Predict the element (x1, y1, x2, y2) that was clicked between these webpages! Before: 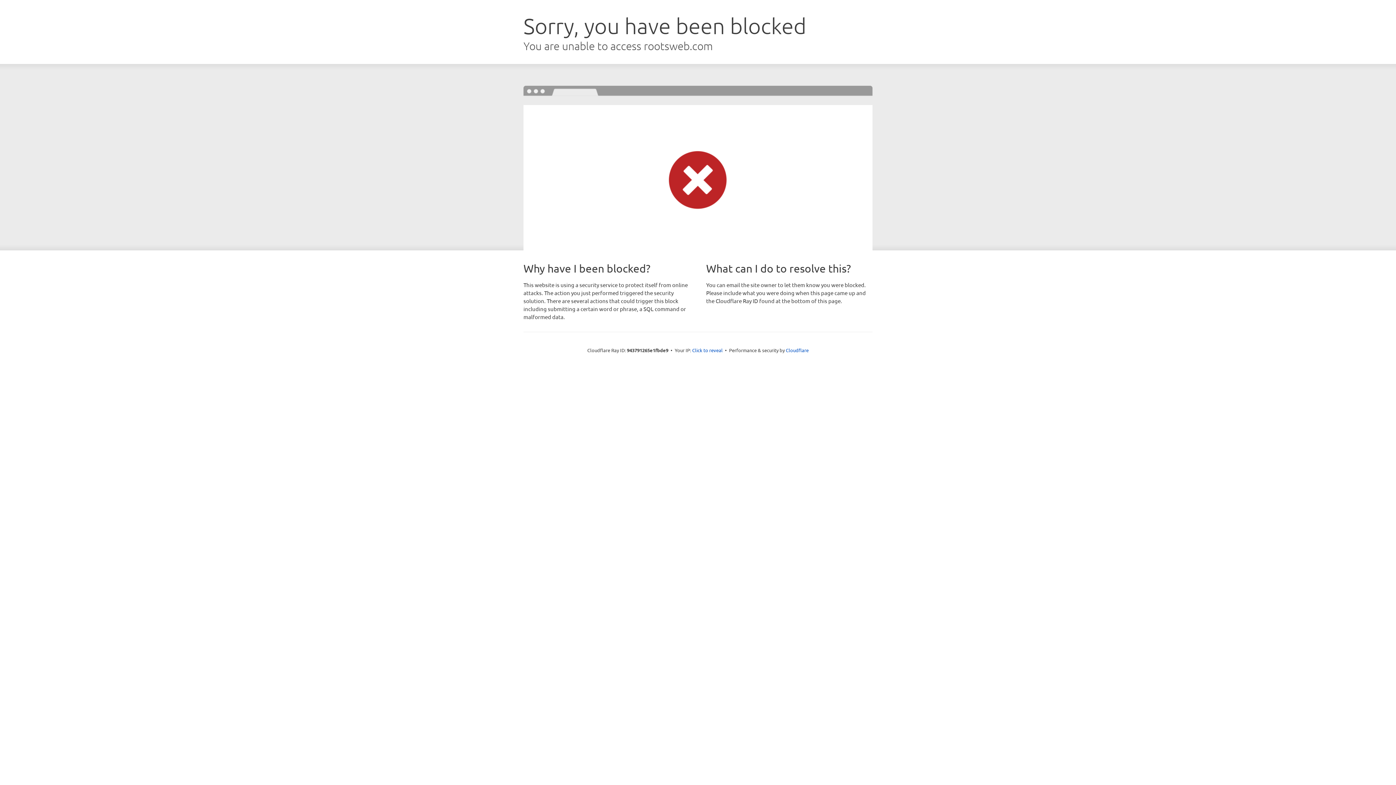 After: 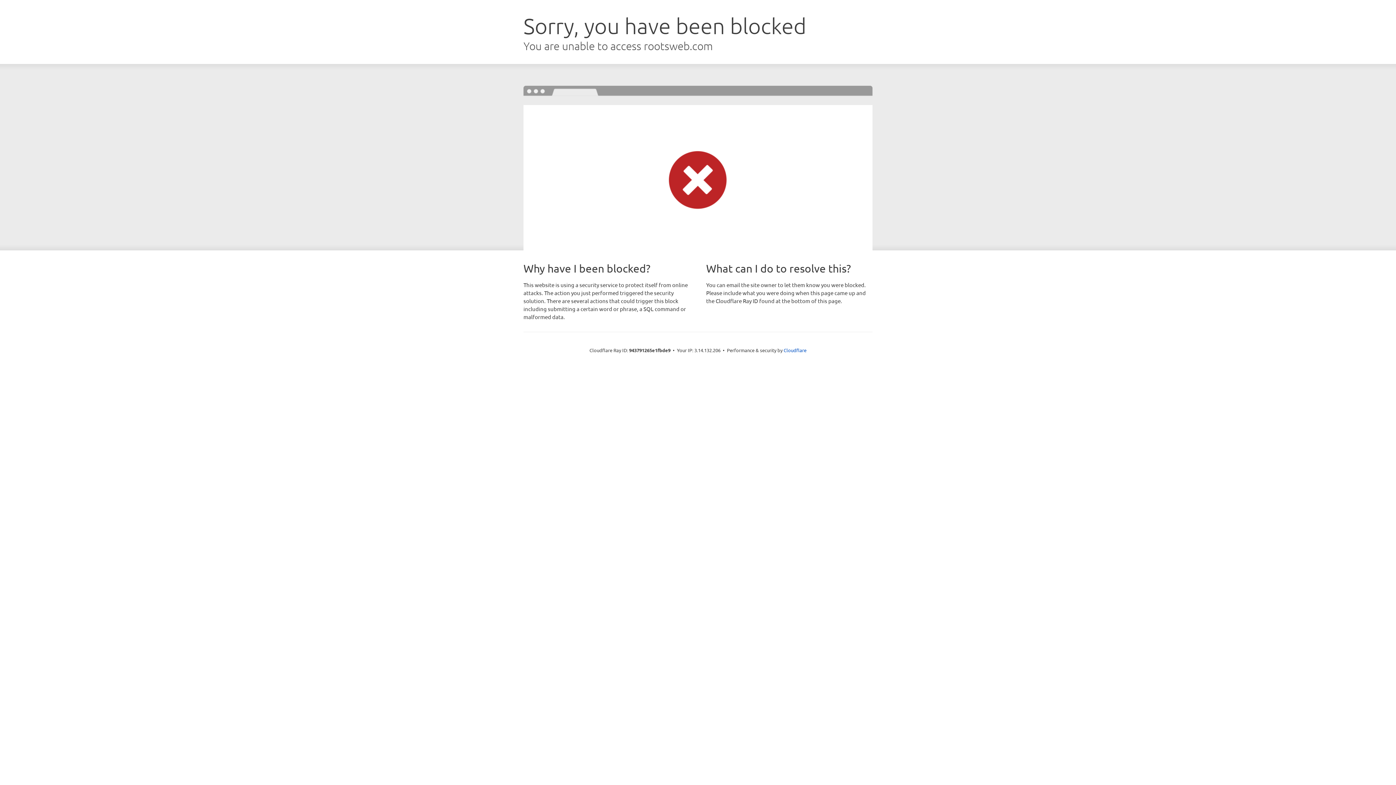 Action: bbox: (692, 346, 722, 353) label: Click to reveal